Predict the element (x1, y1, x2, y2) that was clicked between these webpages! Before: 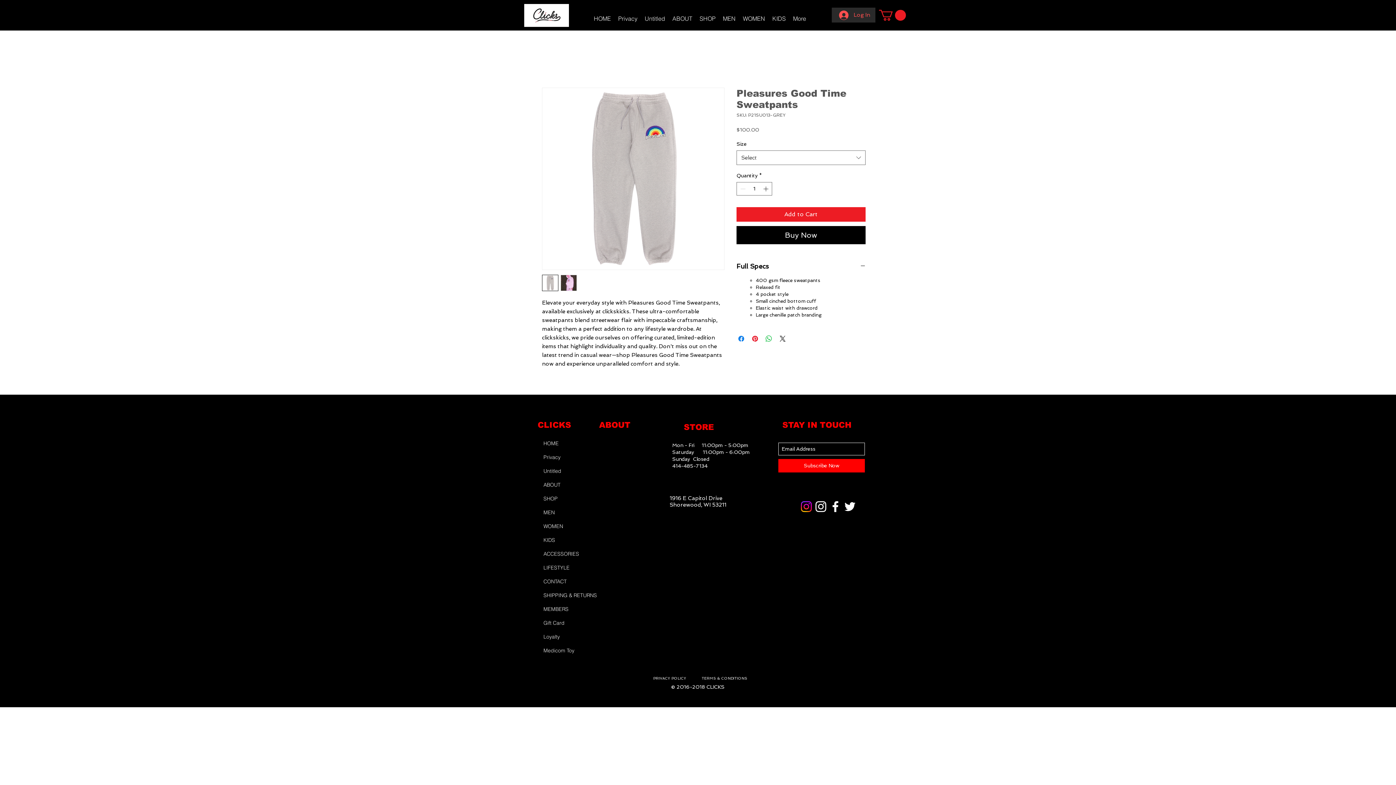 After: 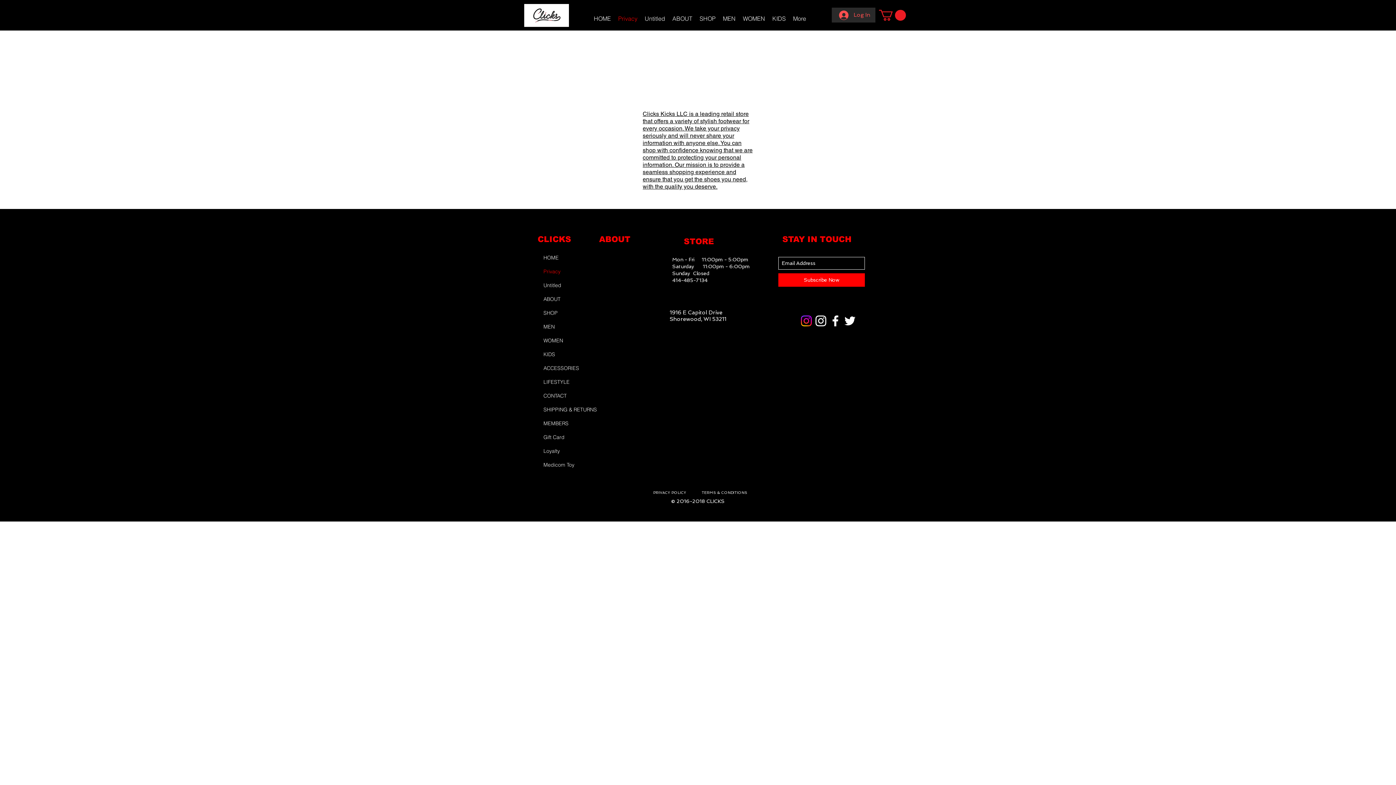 Action: label: Untitled bbox: (641, 7, 668, 30)